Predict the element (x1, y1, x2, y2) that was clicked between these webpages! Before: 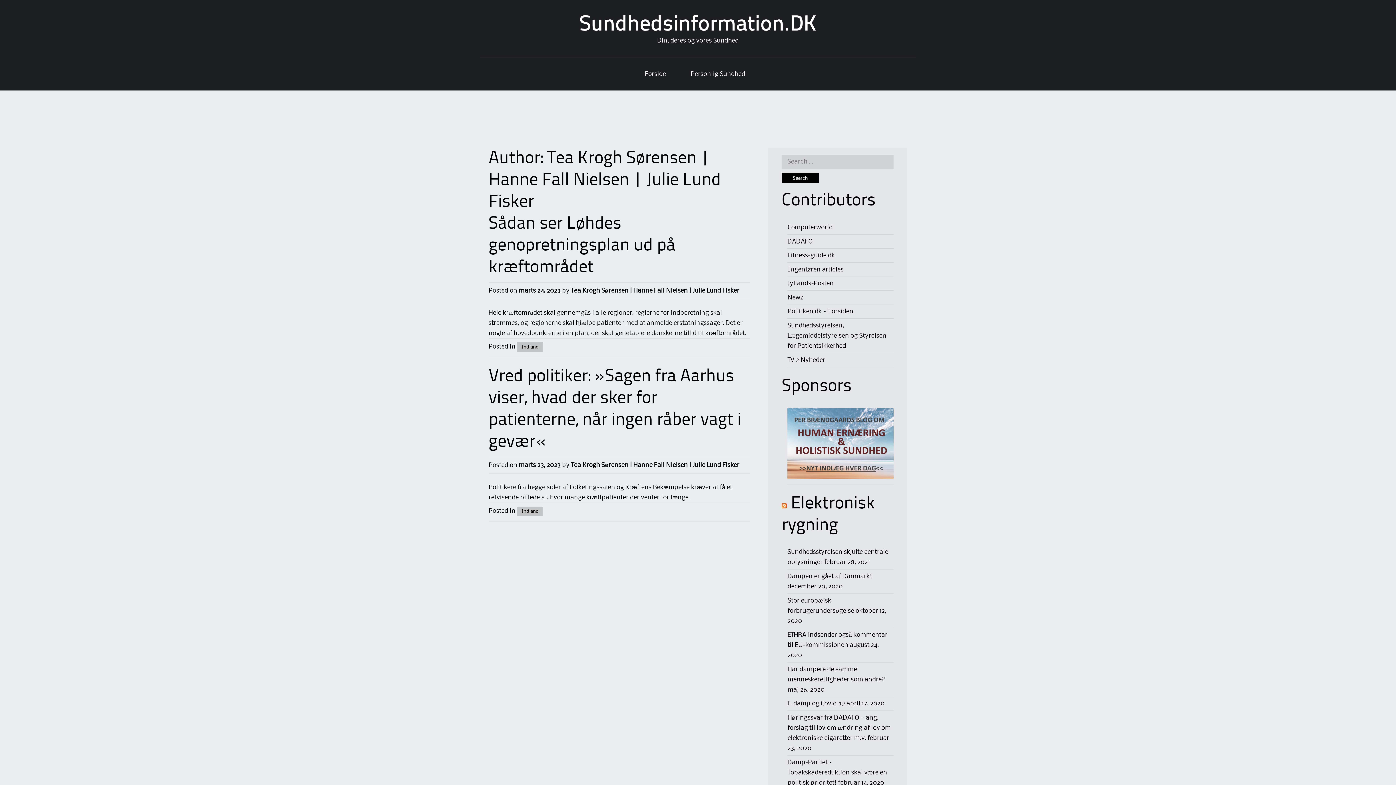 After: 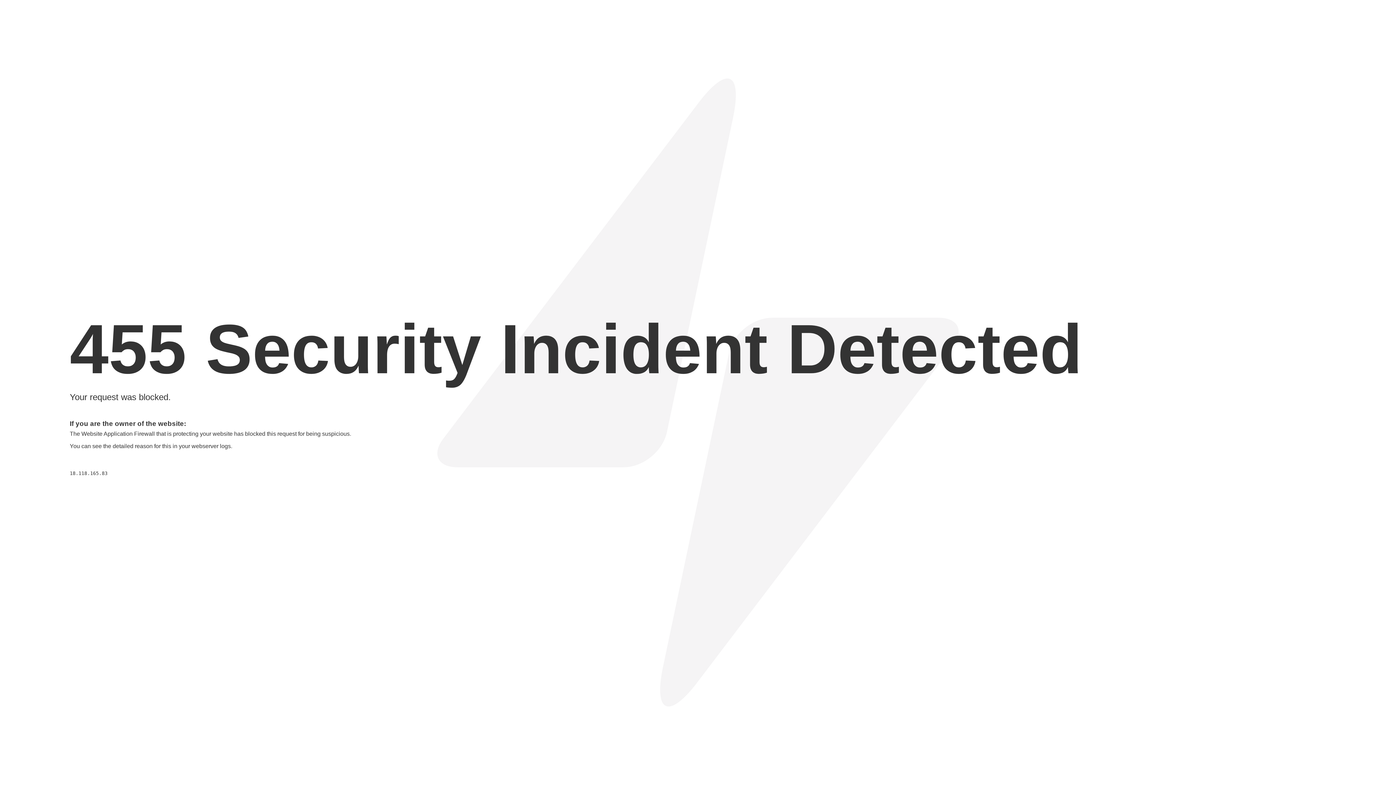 Action: label: E-damp og Covid-19 bbox: (787, 701, 845, 707)